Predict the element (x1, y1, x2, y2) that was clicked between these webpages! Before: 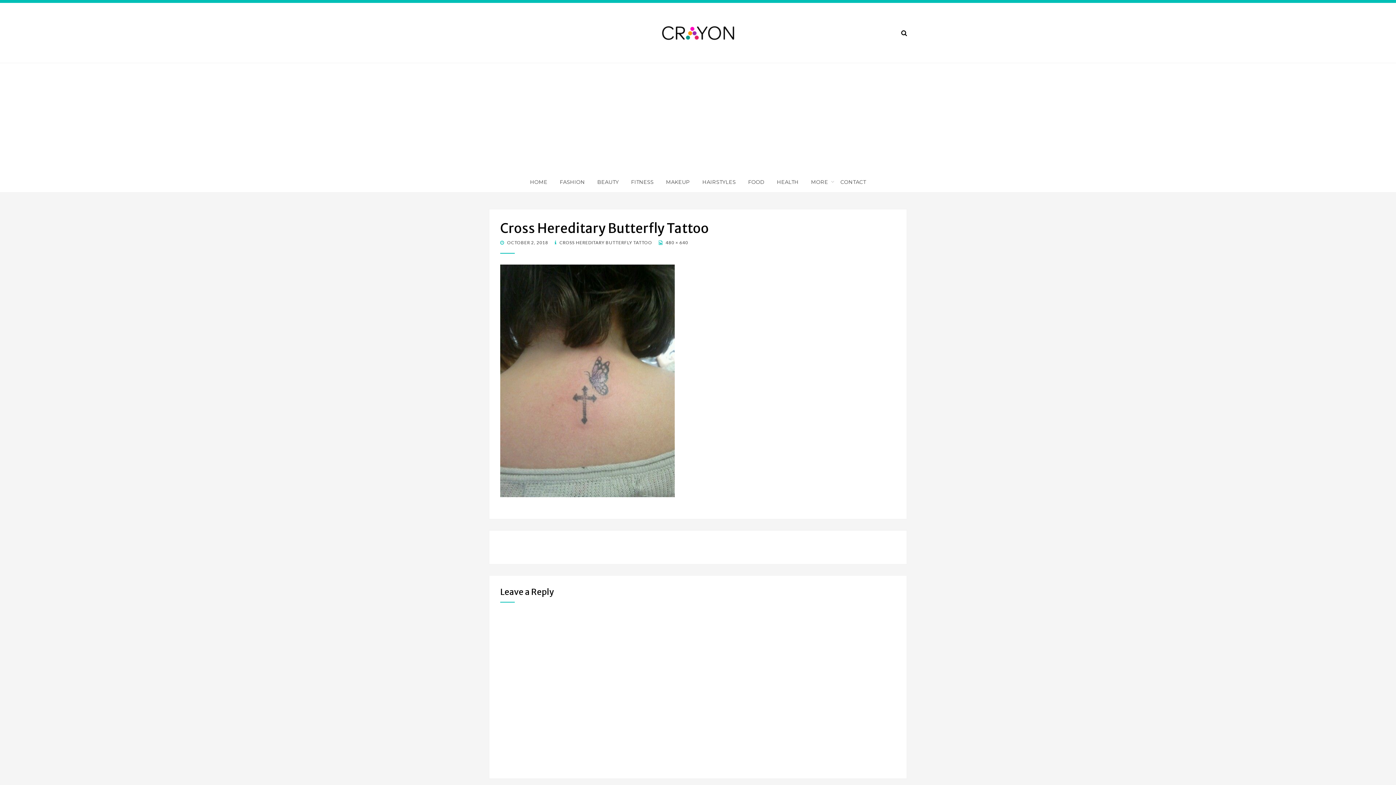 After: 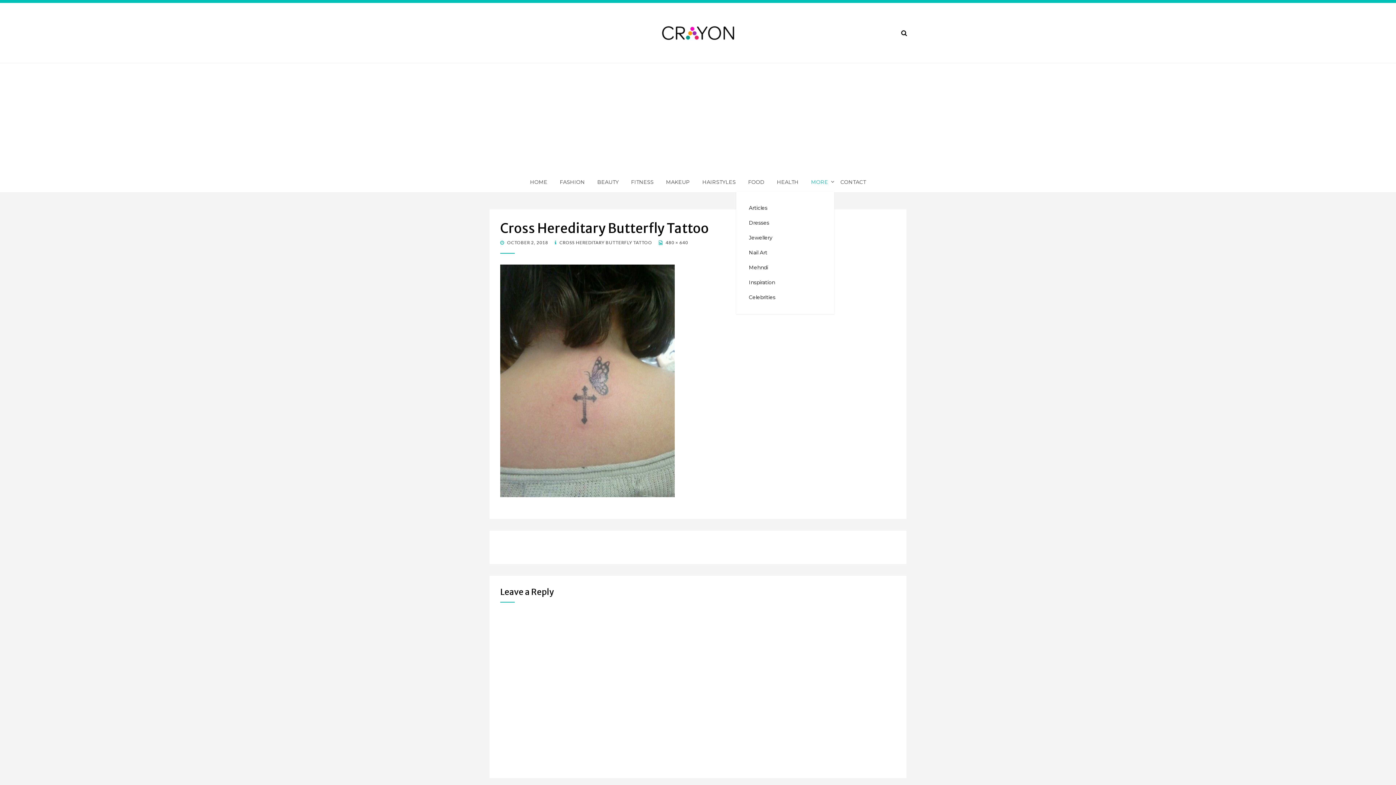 Action: bbox: (805, 177, 834, 186) label: MORE